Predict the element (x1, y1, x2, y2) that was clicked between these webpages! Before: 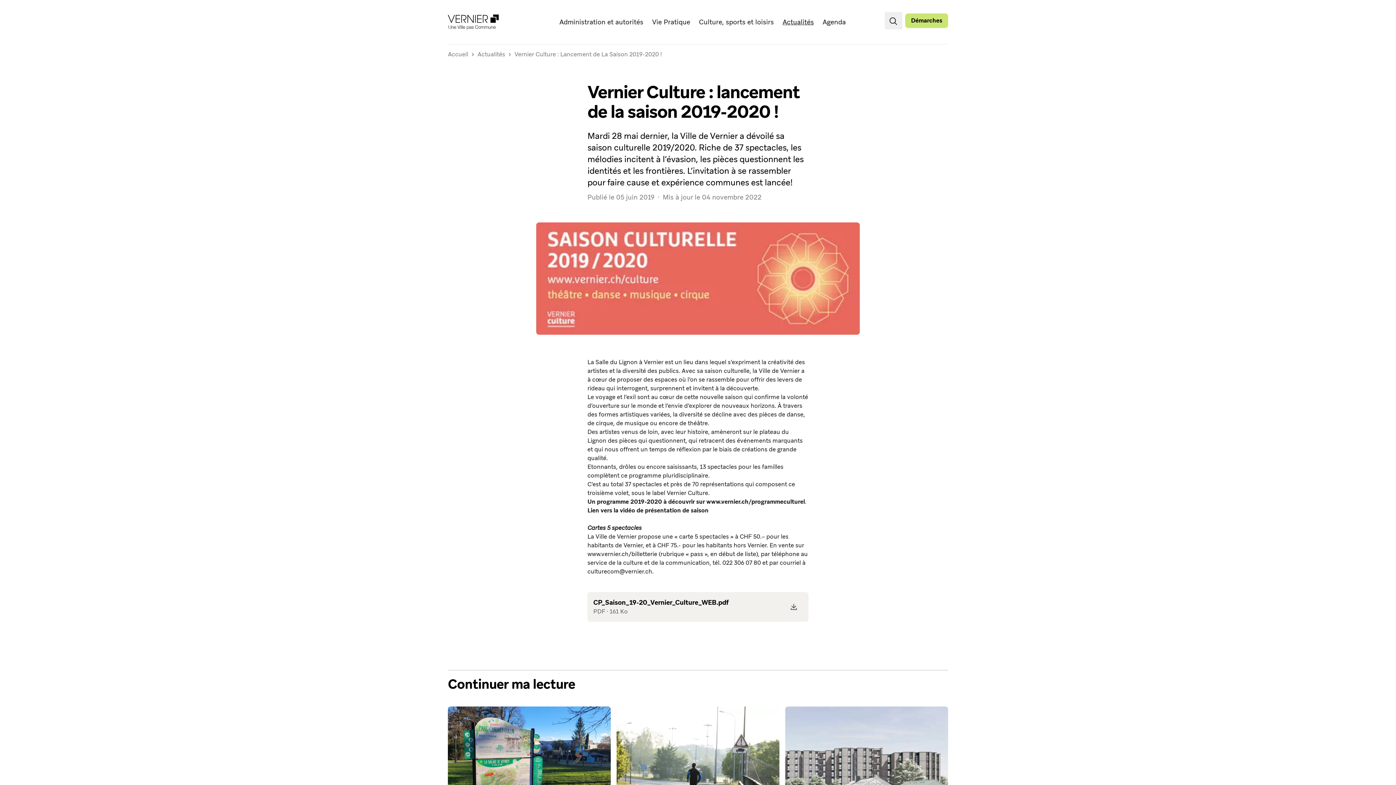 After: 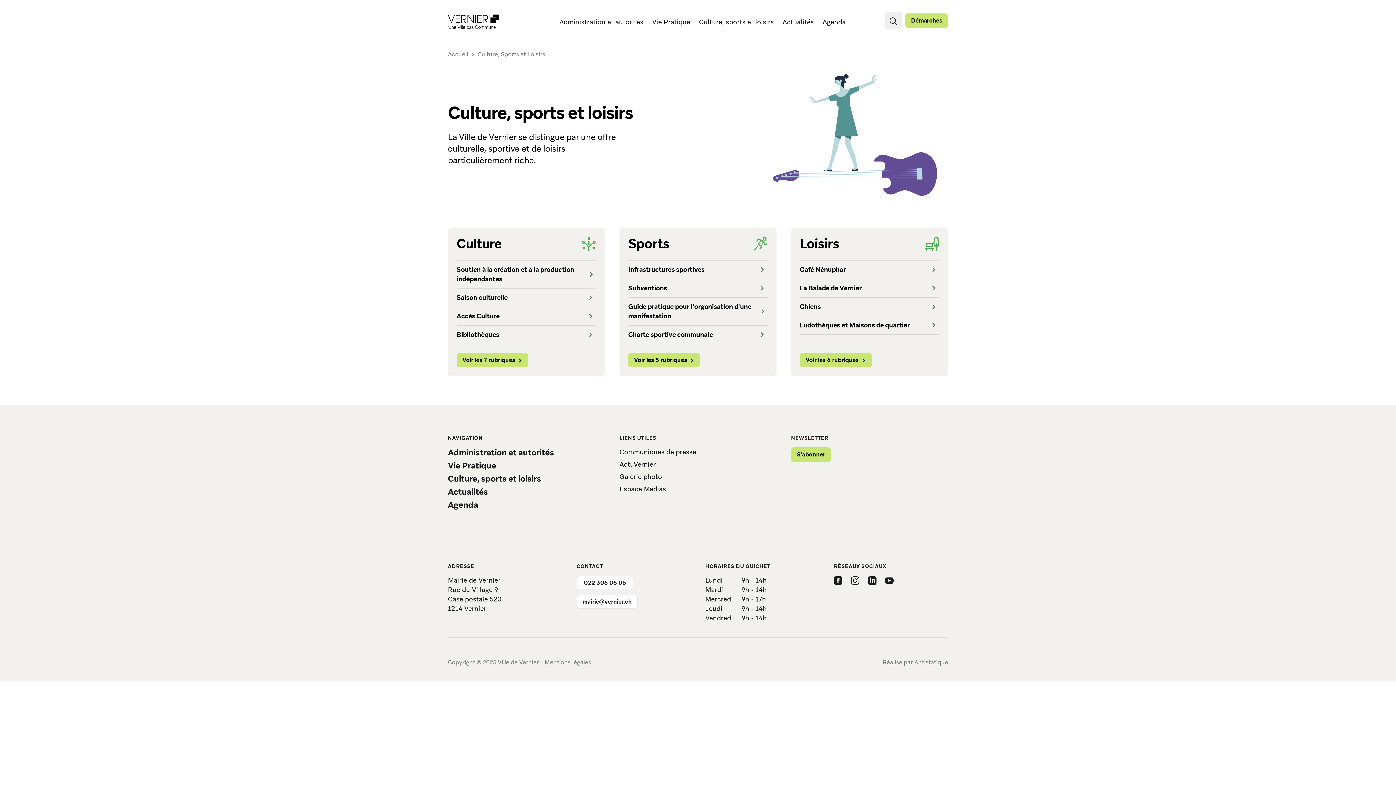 Action: label: Culture, sports et loisirs bbox: (699, 17, 774, 26)